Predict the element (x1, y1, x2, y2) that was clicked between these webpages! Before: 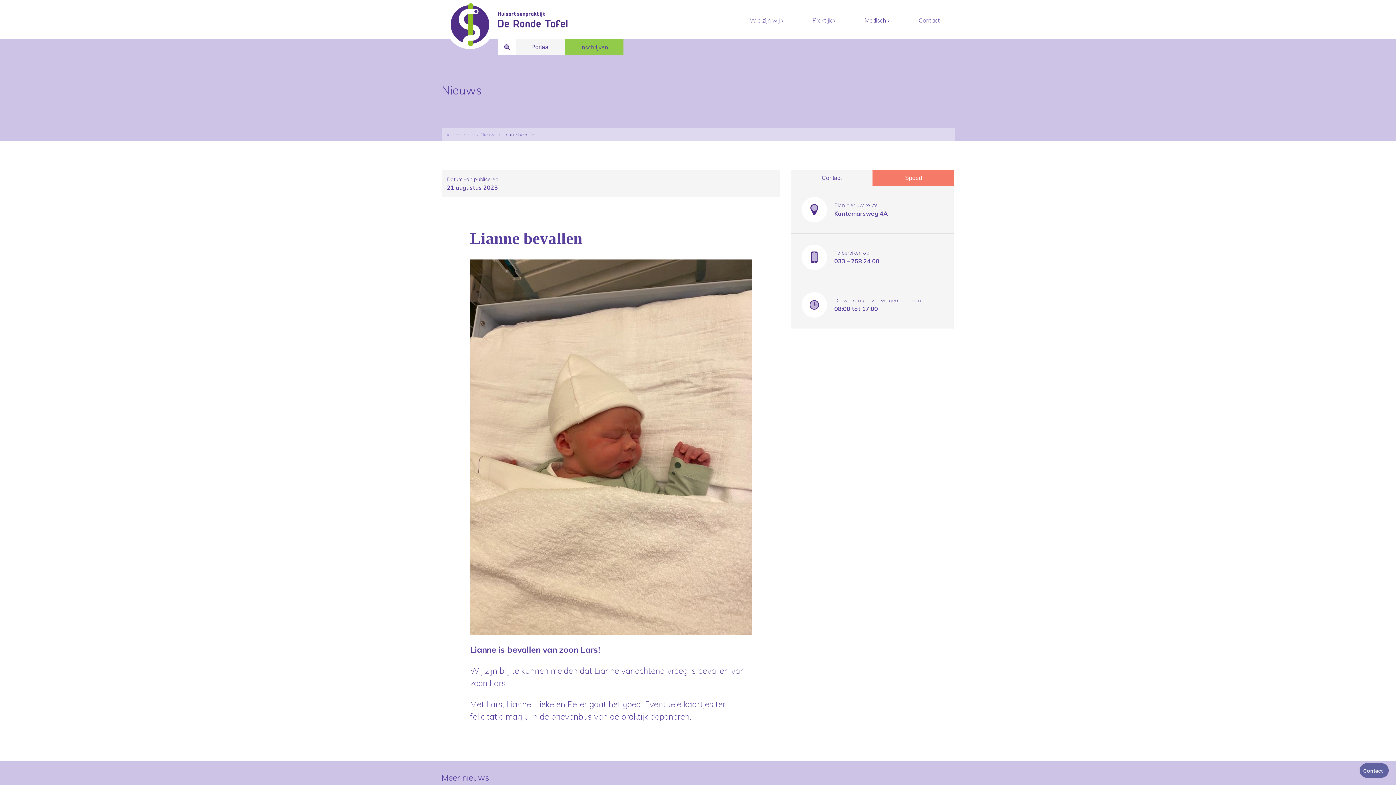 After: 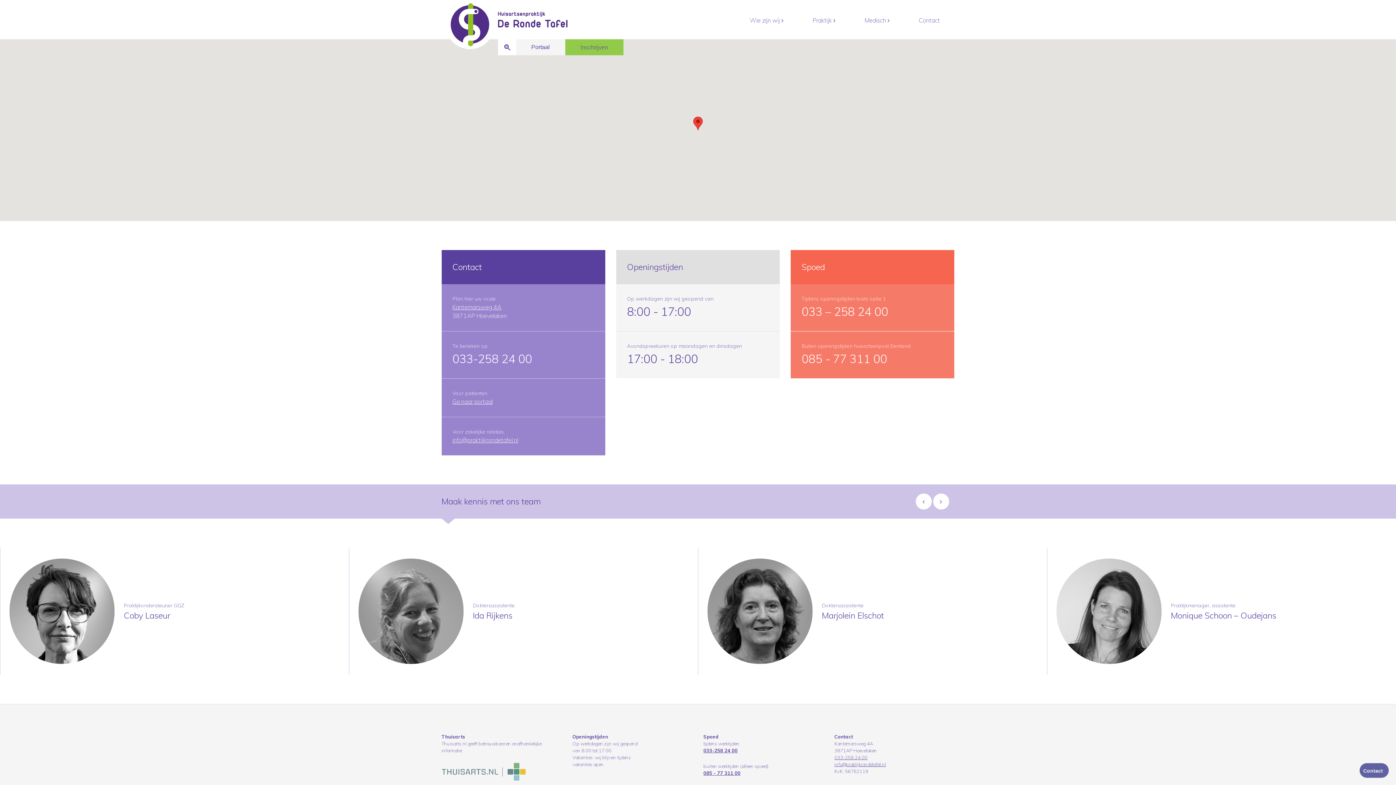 Action: label: Contact bbox: (919, 16, 940, 24)